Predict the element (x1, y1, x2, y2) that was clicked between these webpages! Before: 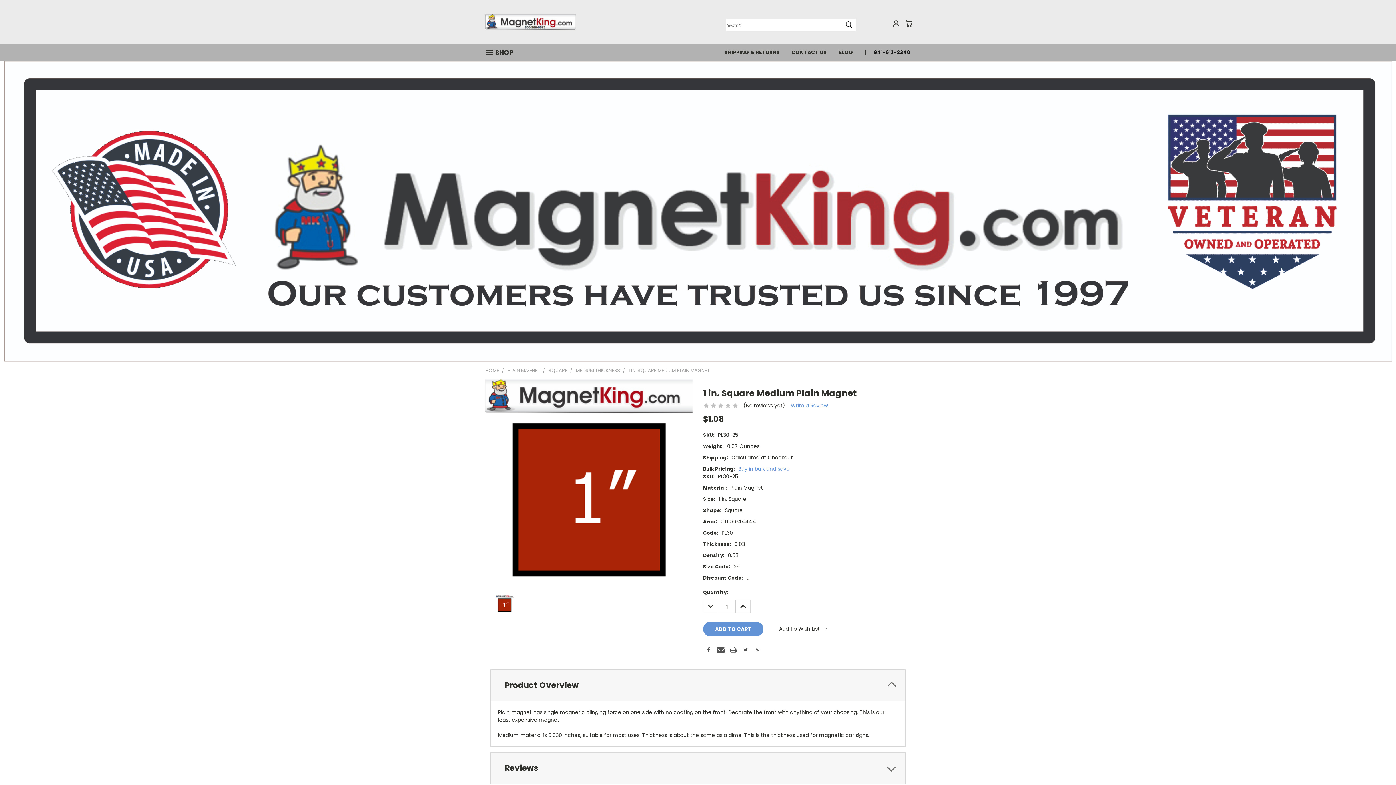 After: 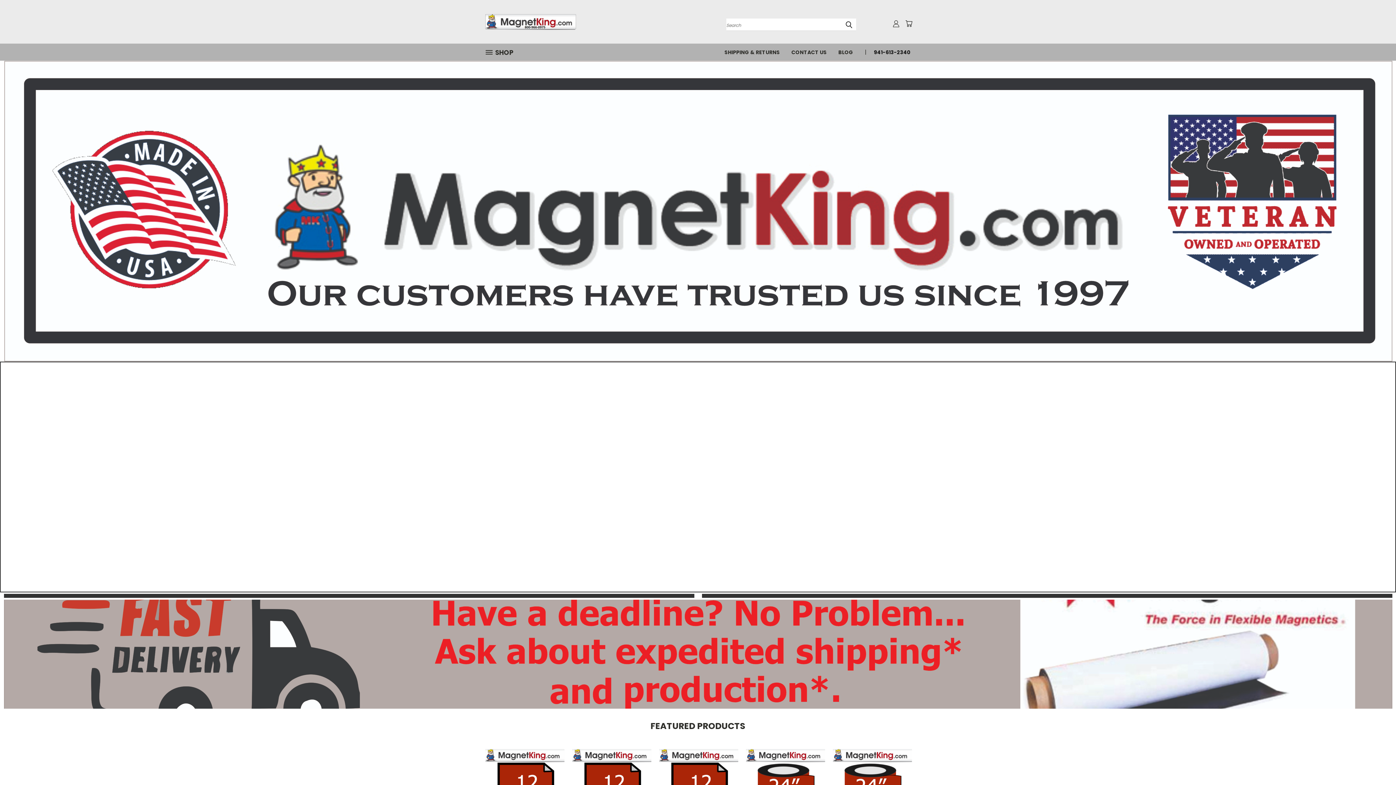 Action: label: HOME bbox: (485, 367, 499, 374)